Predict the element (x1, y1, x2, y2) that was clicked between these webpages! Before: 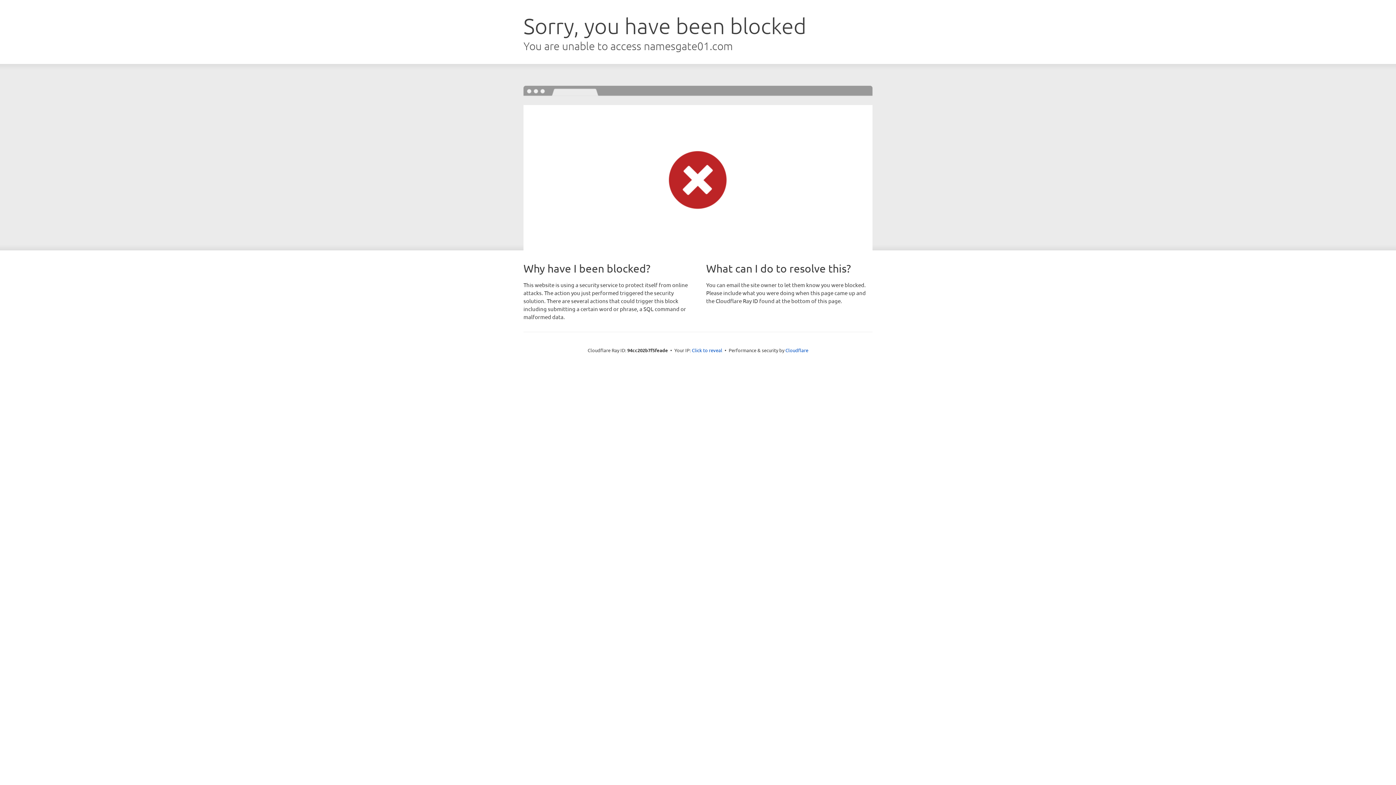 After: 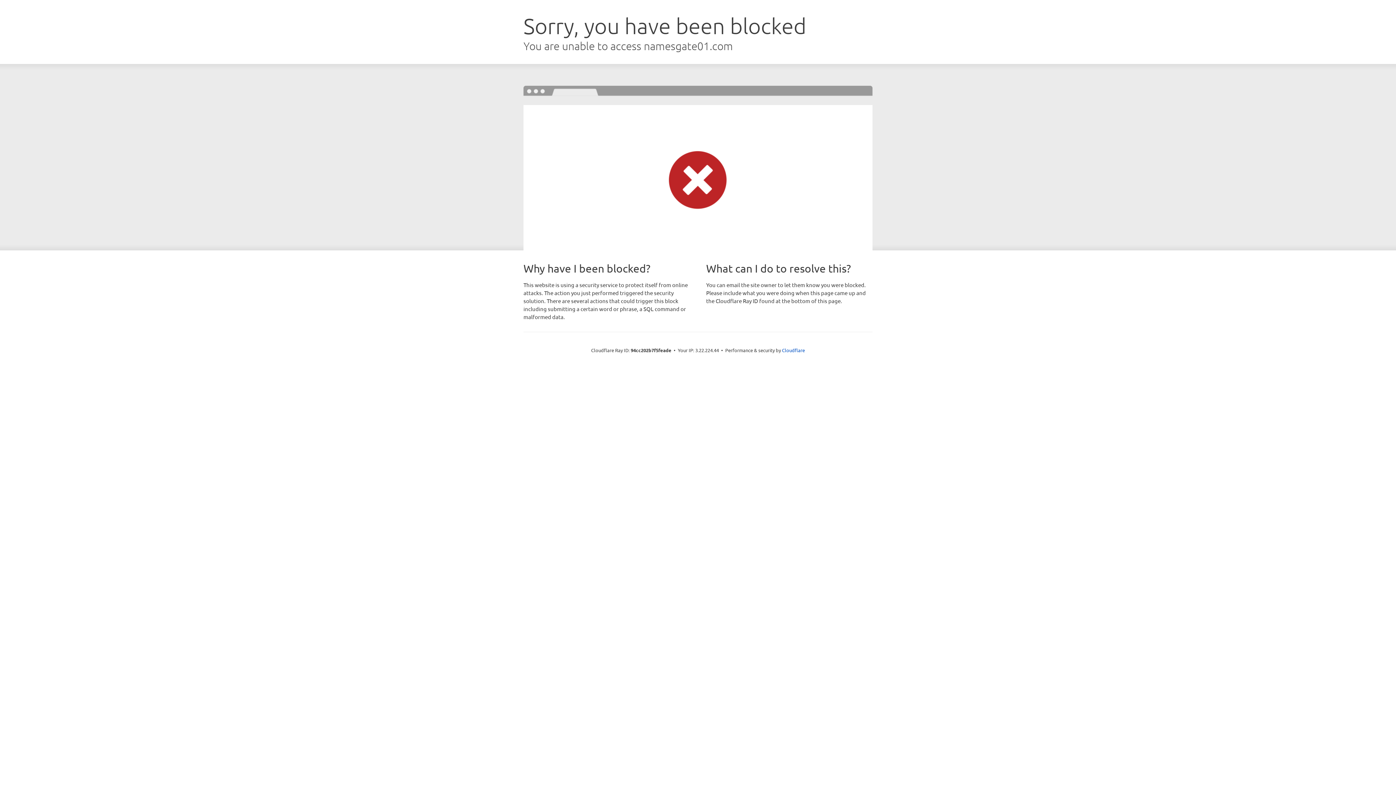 Action: bbox: (692, 346, 722, 353) label: Click to reveal